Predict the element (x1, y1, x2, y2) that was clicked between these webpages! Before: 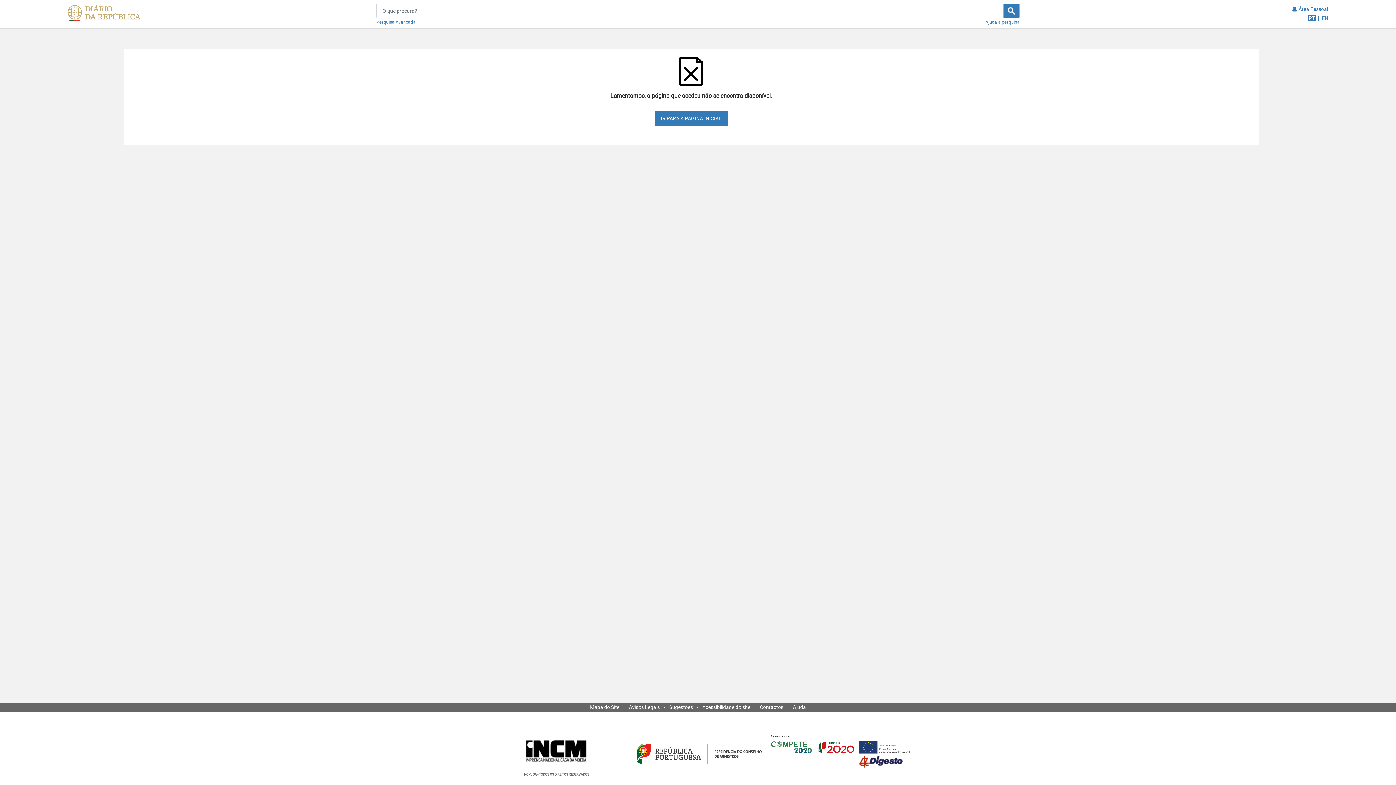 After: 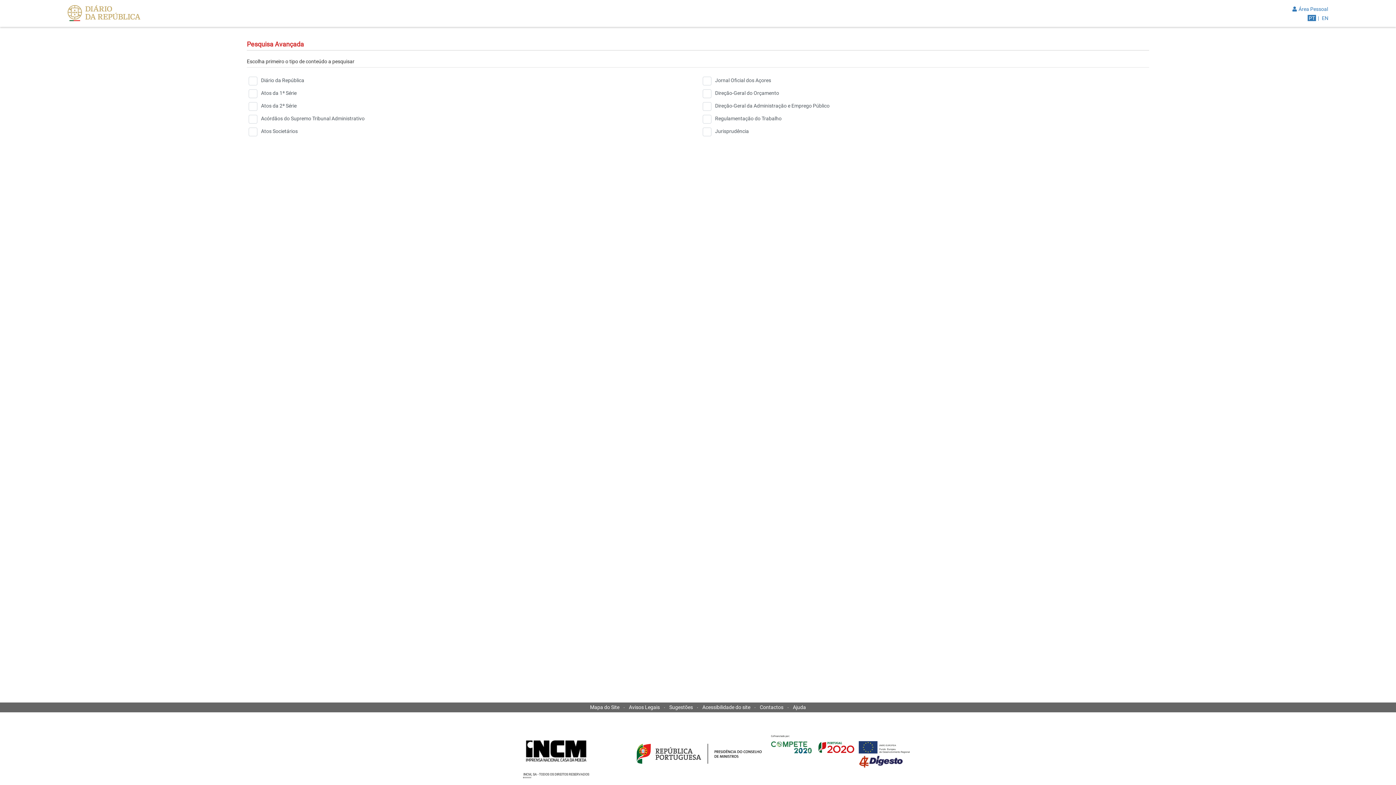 Action: bbox: (376, 18, 415, 24) label: Pesquisa Avançada